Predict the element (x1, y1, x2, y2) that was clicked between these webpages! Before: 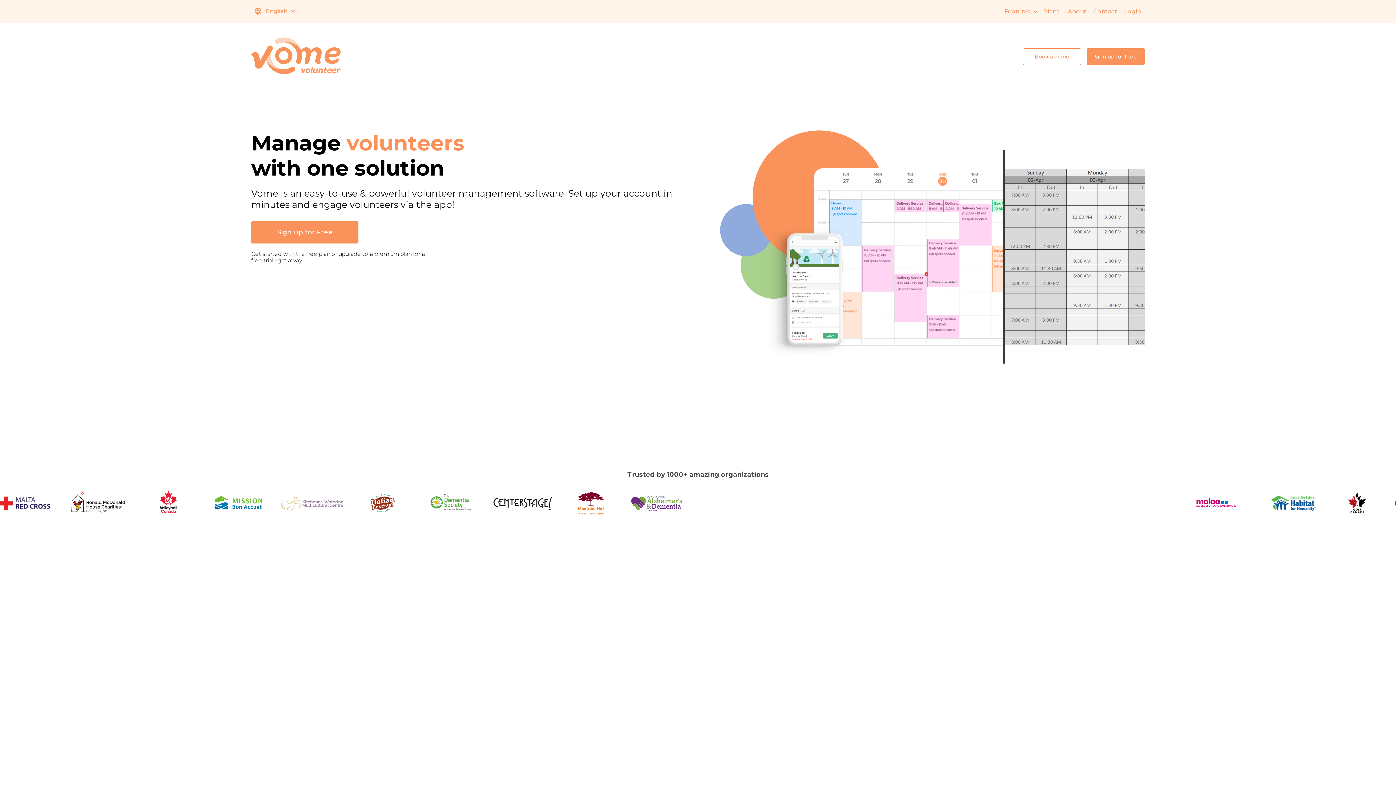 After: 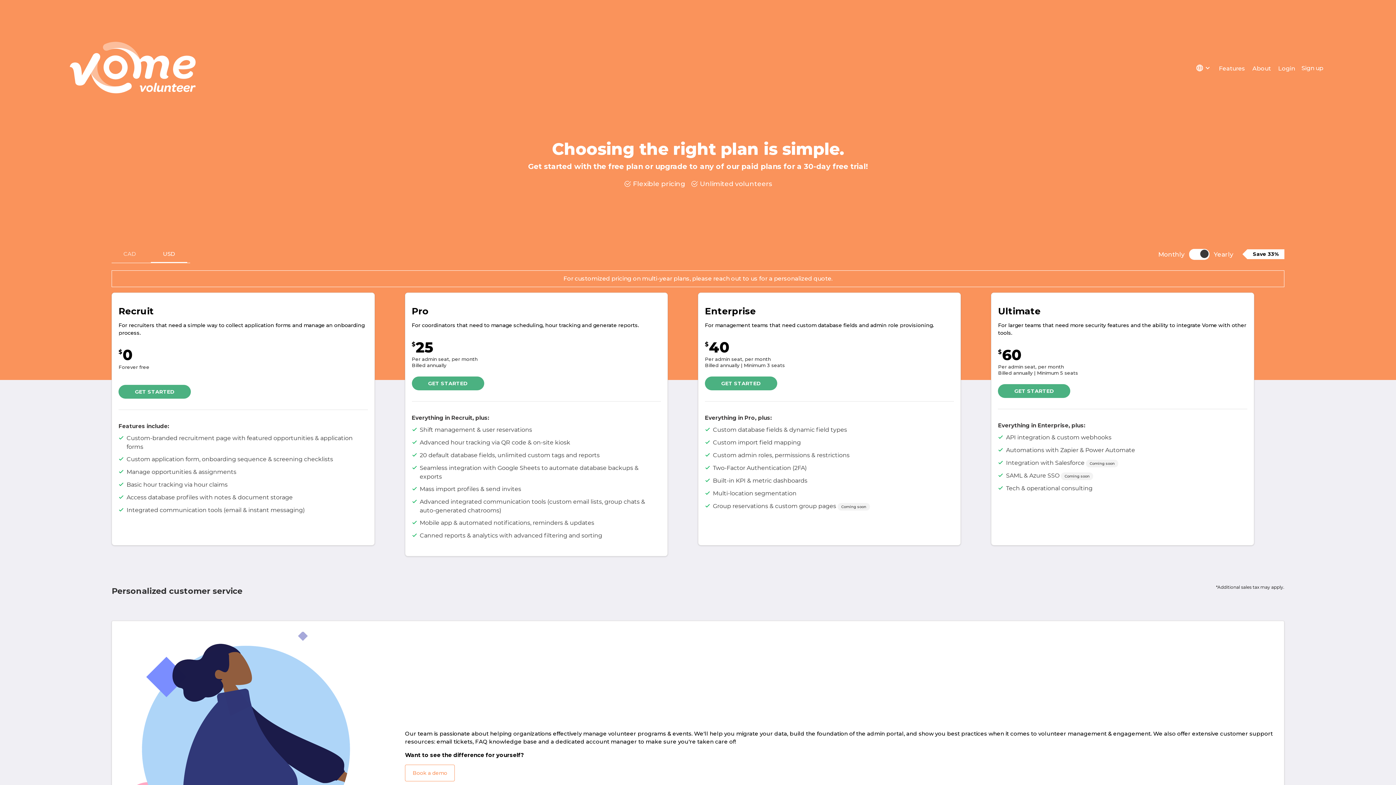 Action: label: Plans bbox: (1039, 4, 1063, 18)